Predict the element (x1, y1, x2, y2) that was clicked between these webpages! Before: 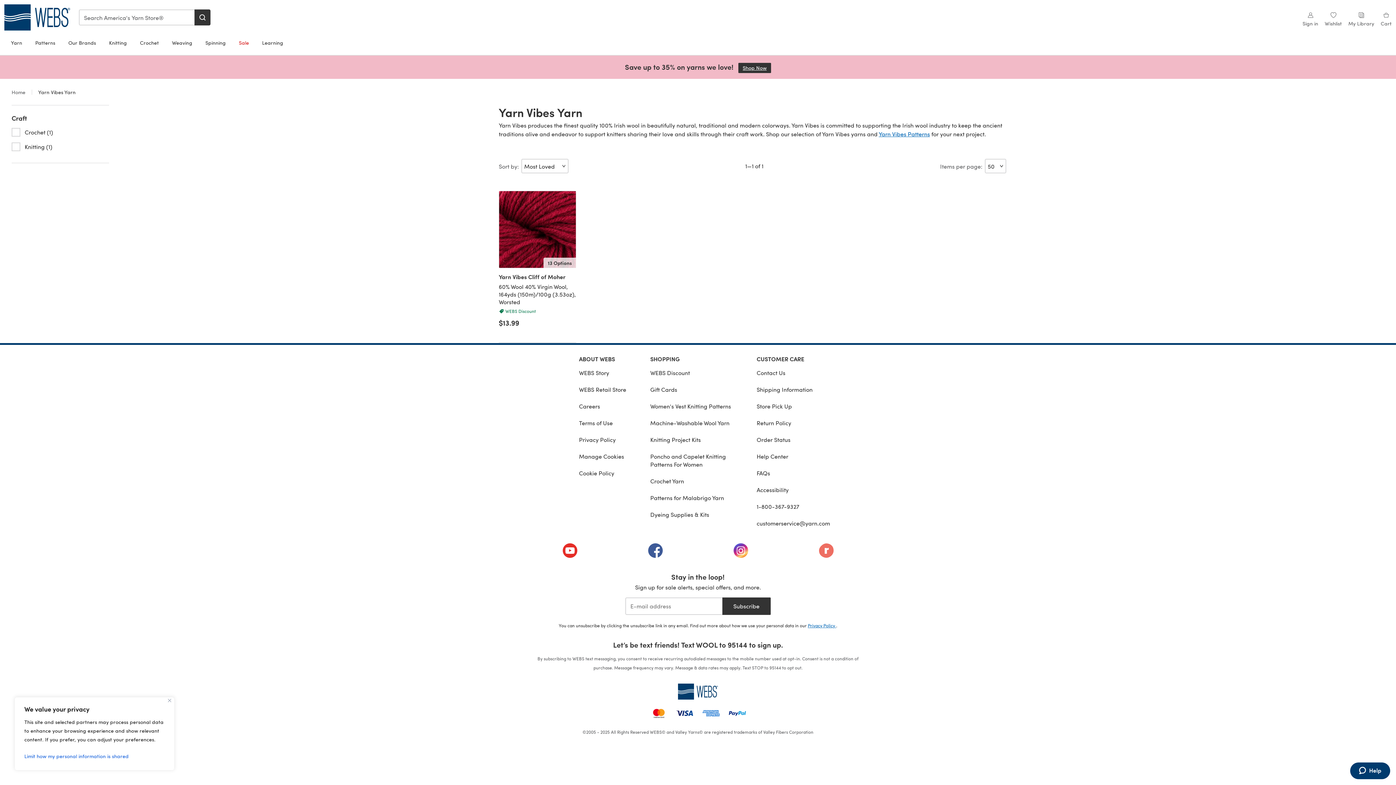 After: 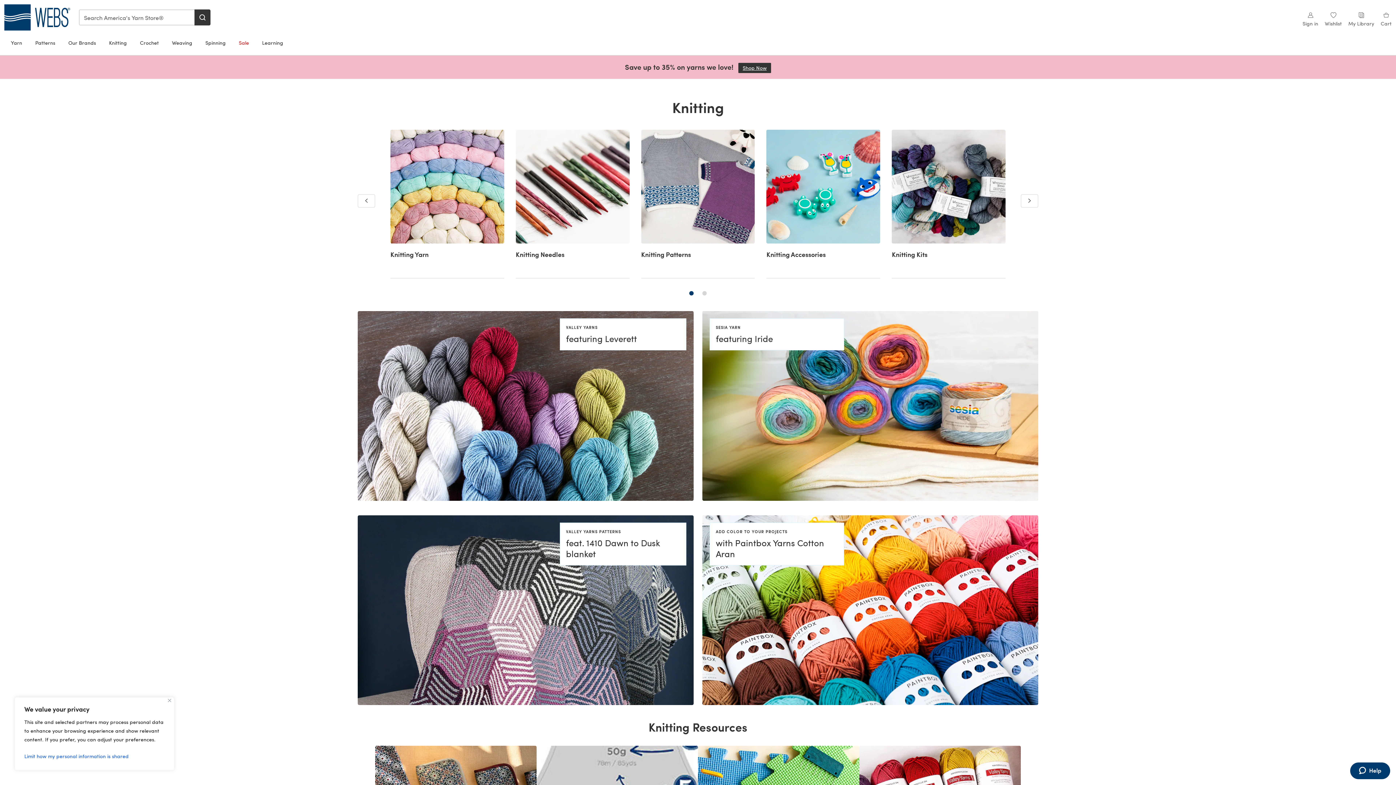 Action: bbox: (102, 35, 133, 50) label: Knitting